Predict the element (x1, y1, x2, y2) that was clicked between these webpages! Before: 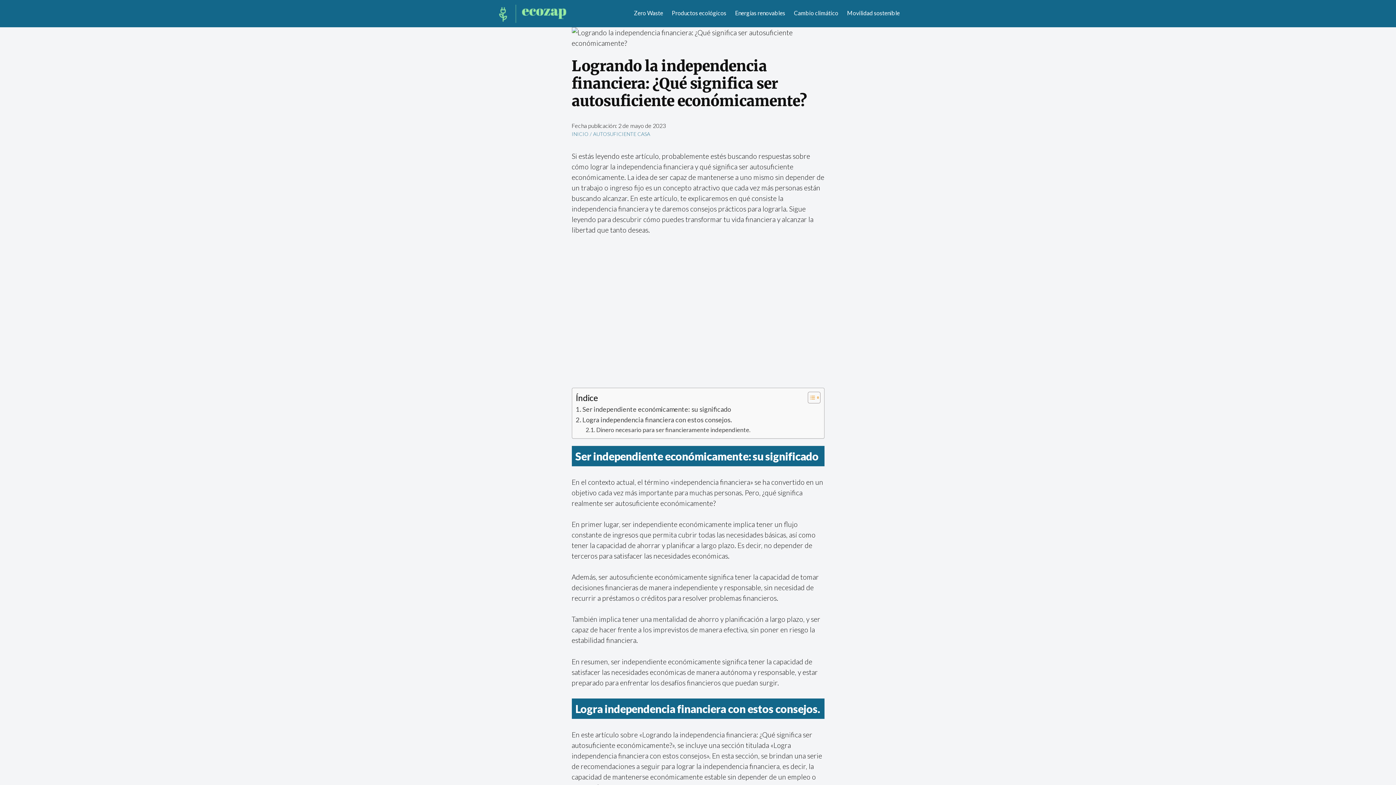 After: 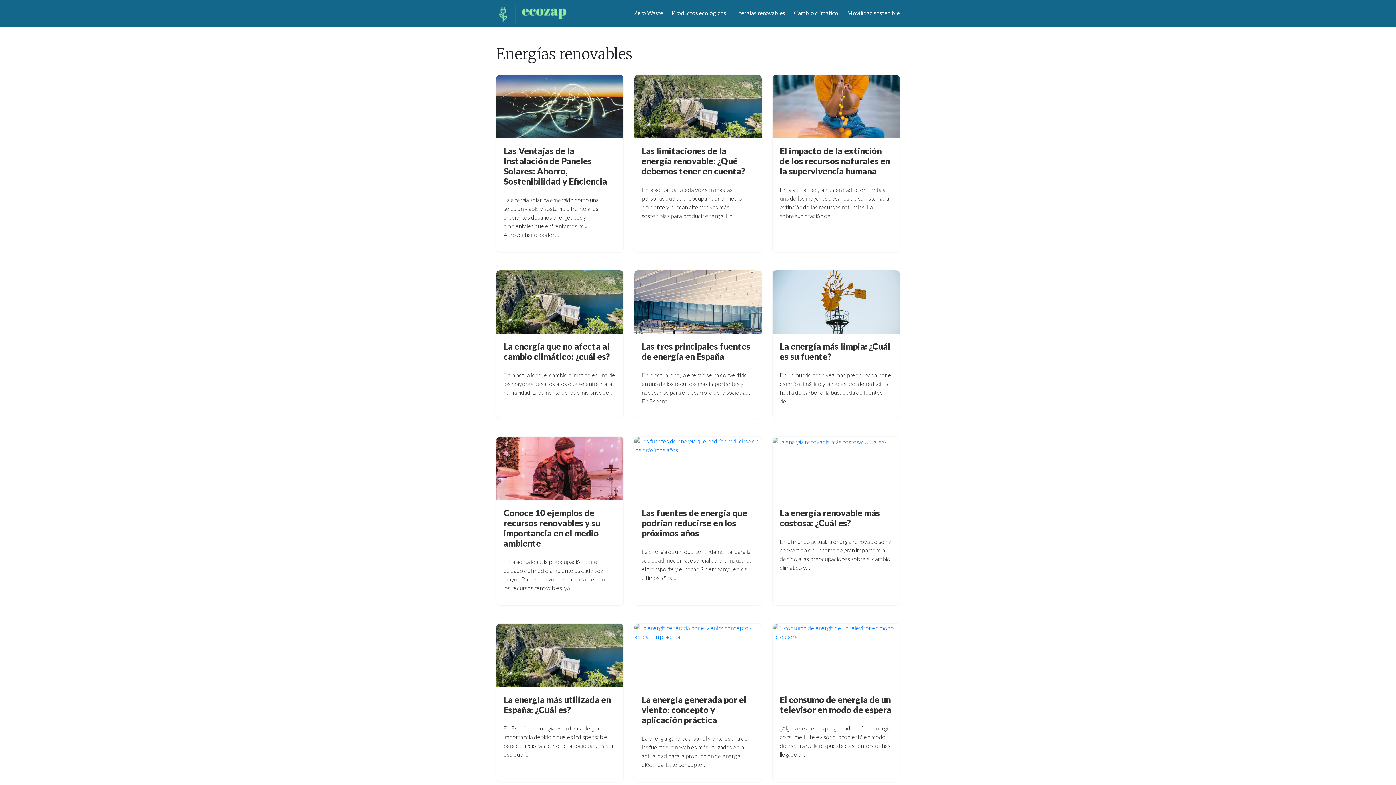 Action: bbox: (735, 9, 785, 16) label: Energías renovables